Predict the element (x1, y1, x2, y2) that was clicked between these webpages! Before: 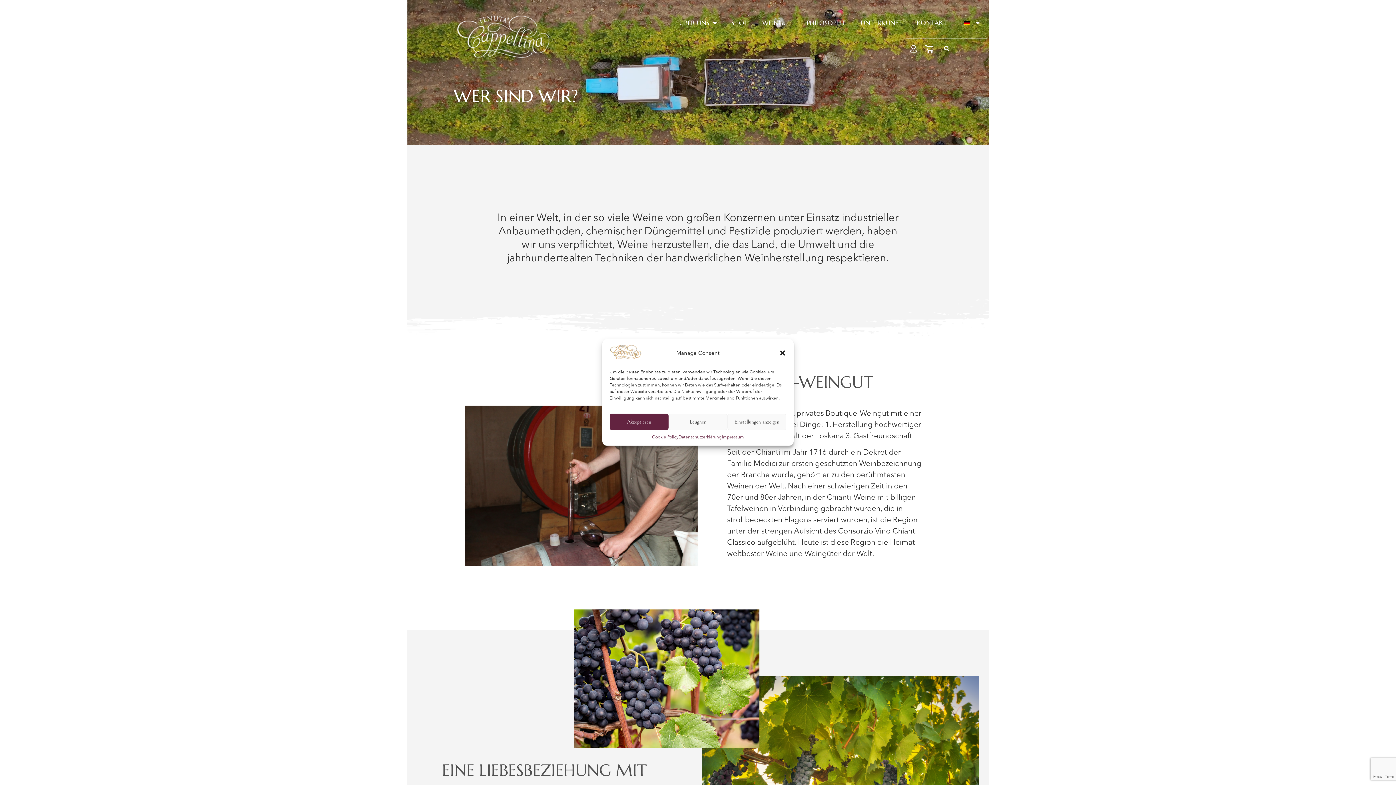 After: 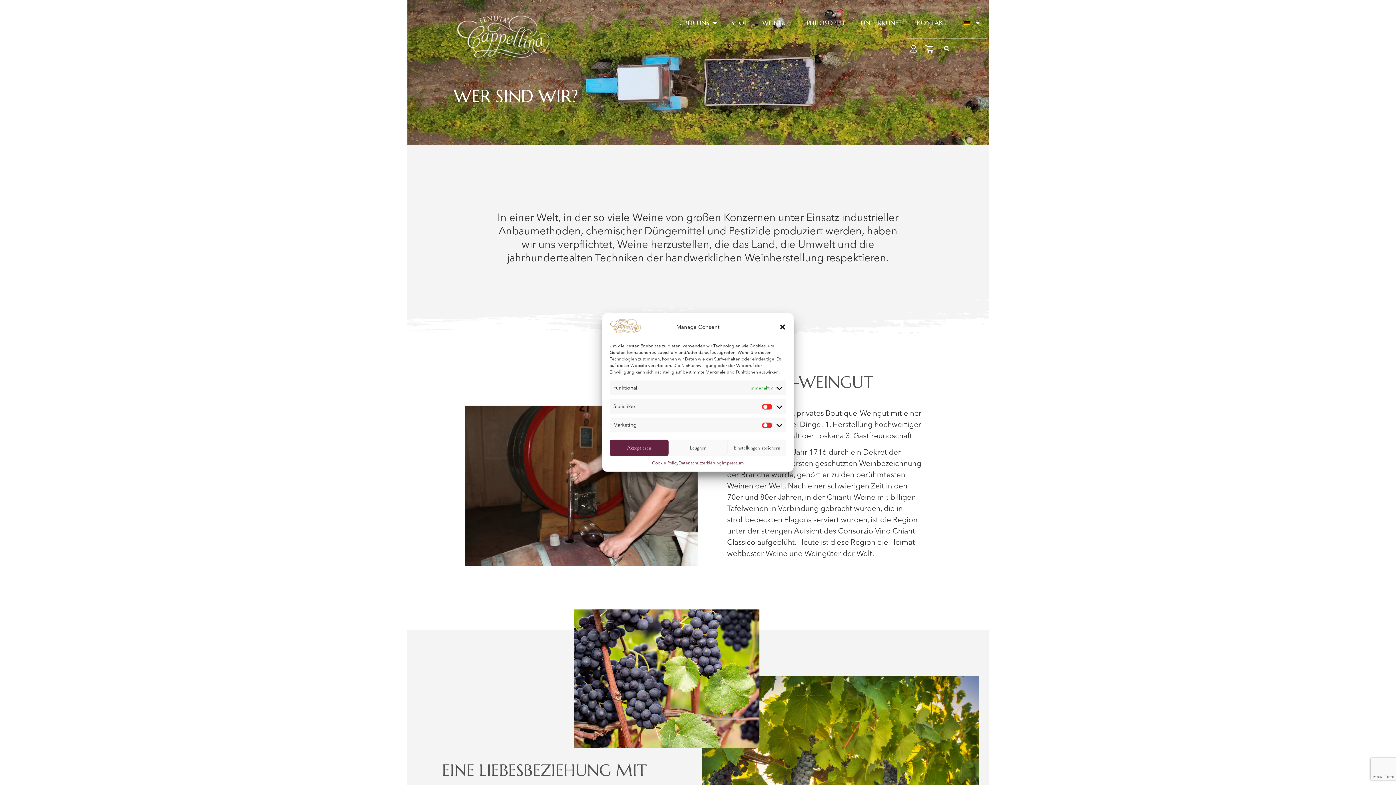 Action: label: Einstellungen anzeigen bbox: (727, 414, 786, 430)